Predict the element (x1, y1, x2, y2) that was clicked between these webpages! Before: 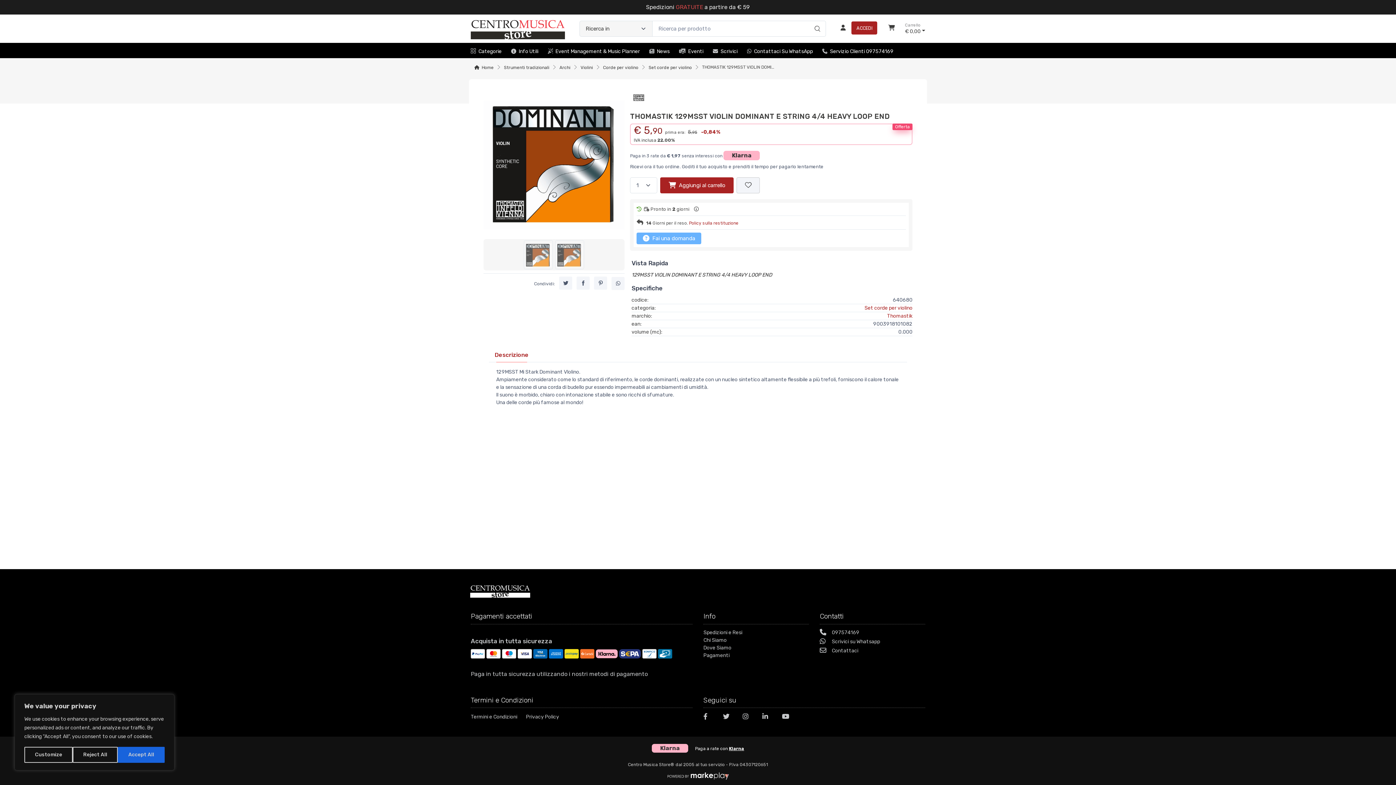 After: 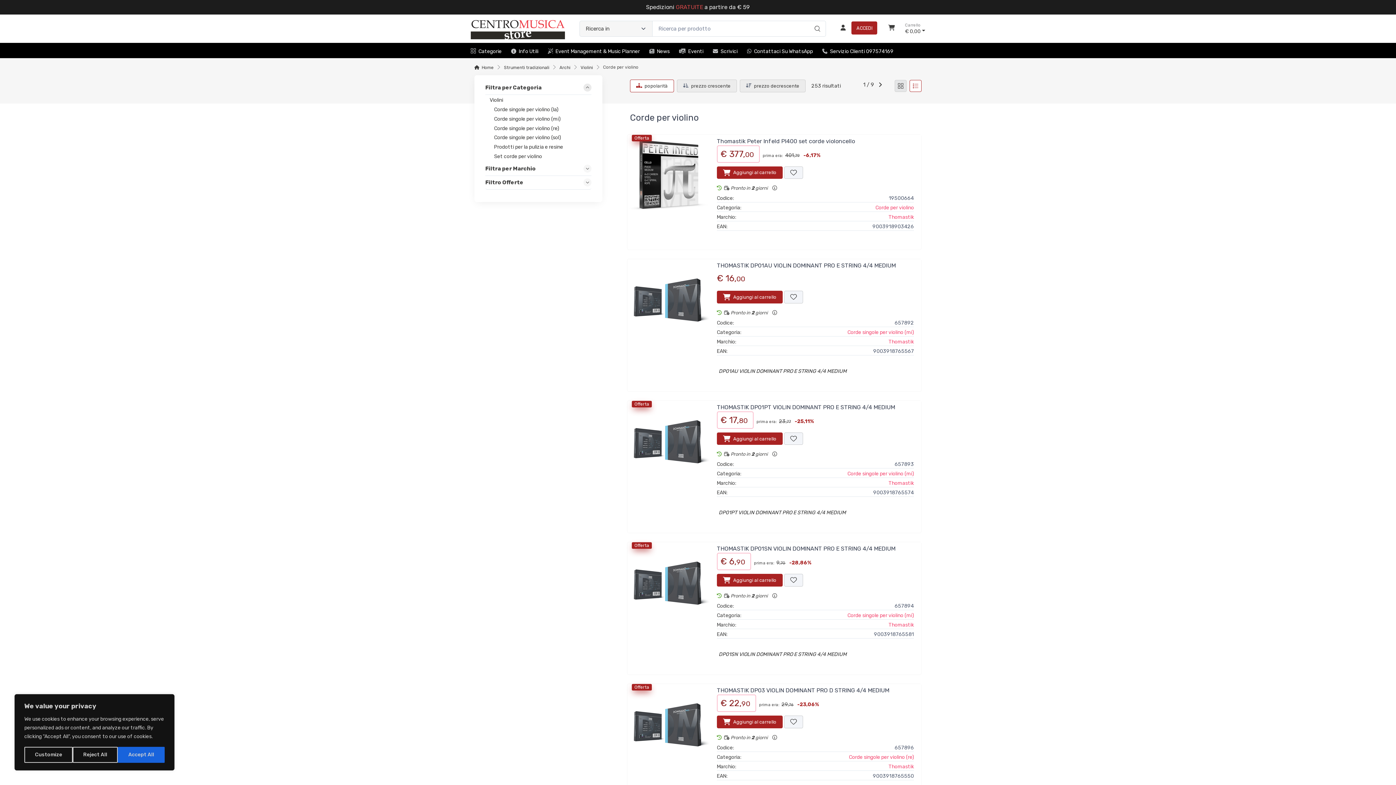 Action: label: Corde per violino bbox: (603, 65, 638, 70)